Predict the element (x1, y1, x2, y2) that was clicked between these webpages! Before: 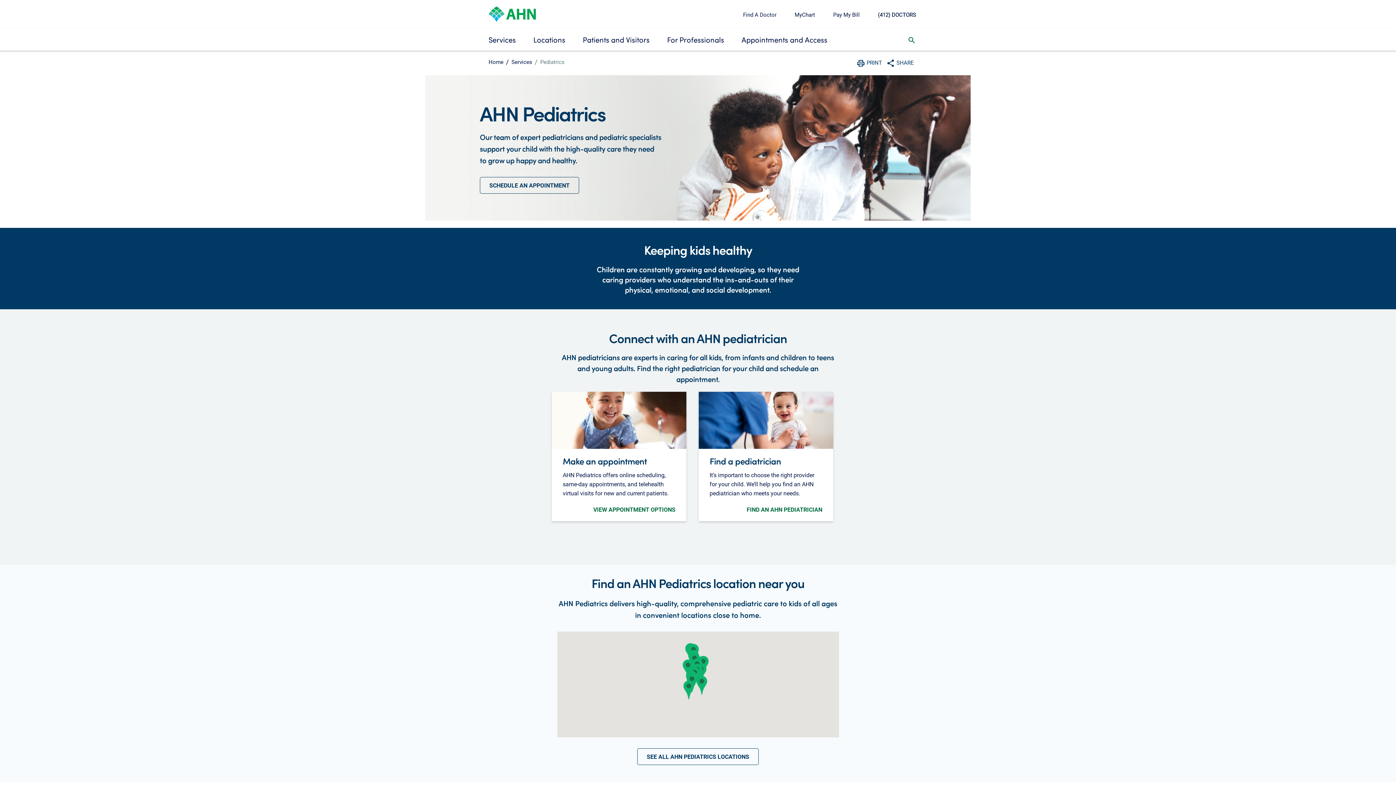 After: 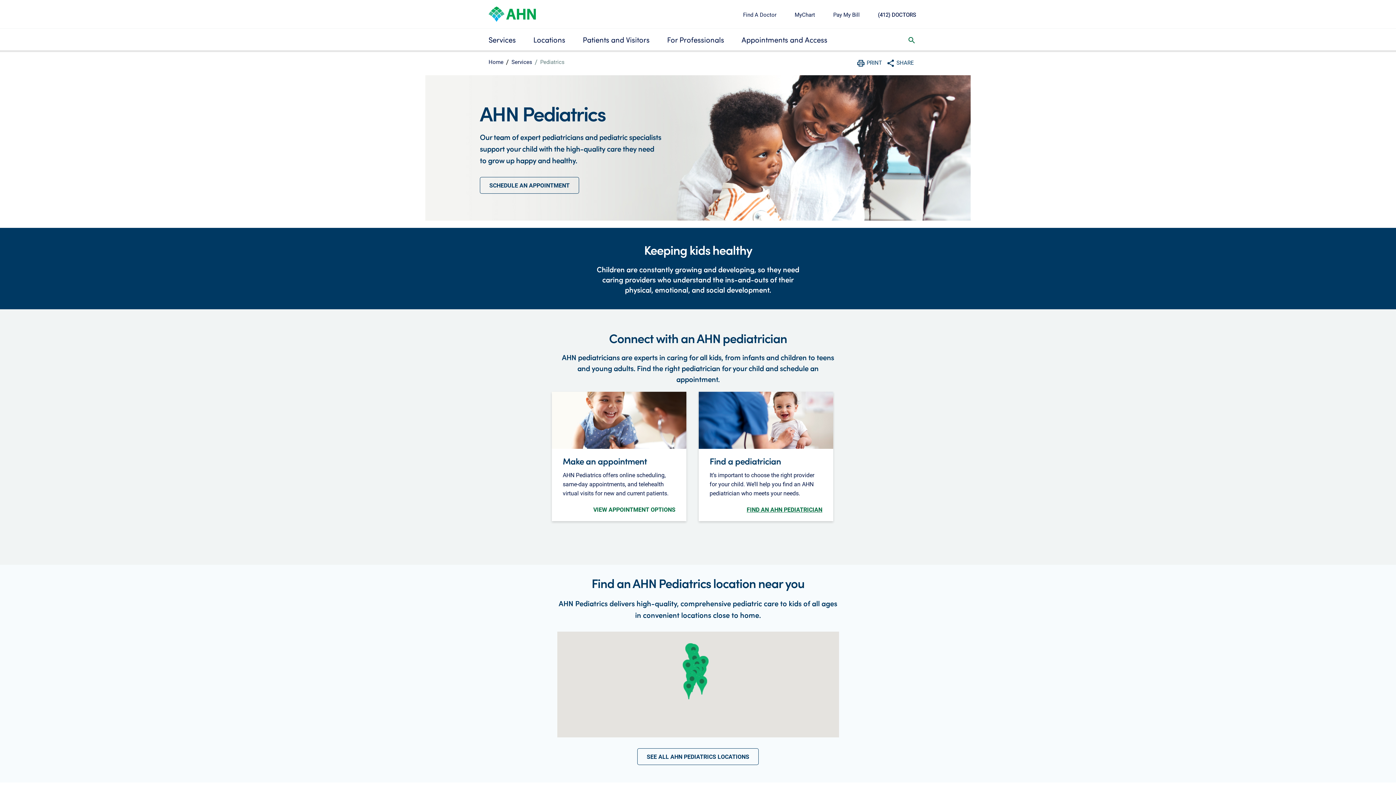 Action: label: FIND AN AHN PEDIATRICIAN bbox: (746, 505, 822, 521)